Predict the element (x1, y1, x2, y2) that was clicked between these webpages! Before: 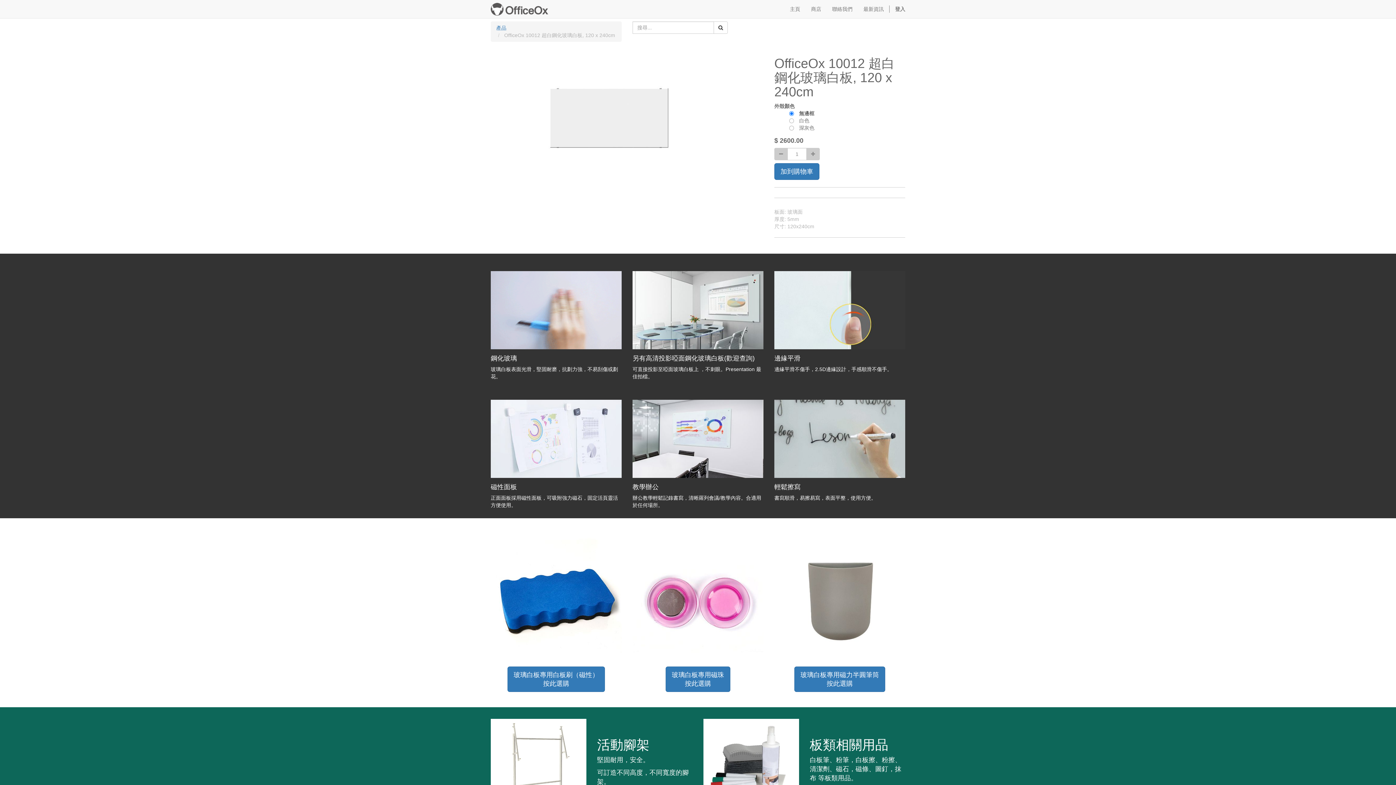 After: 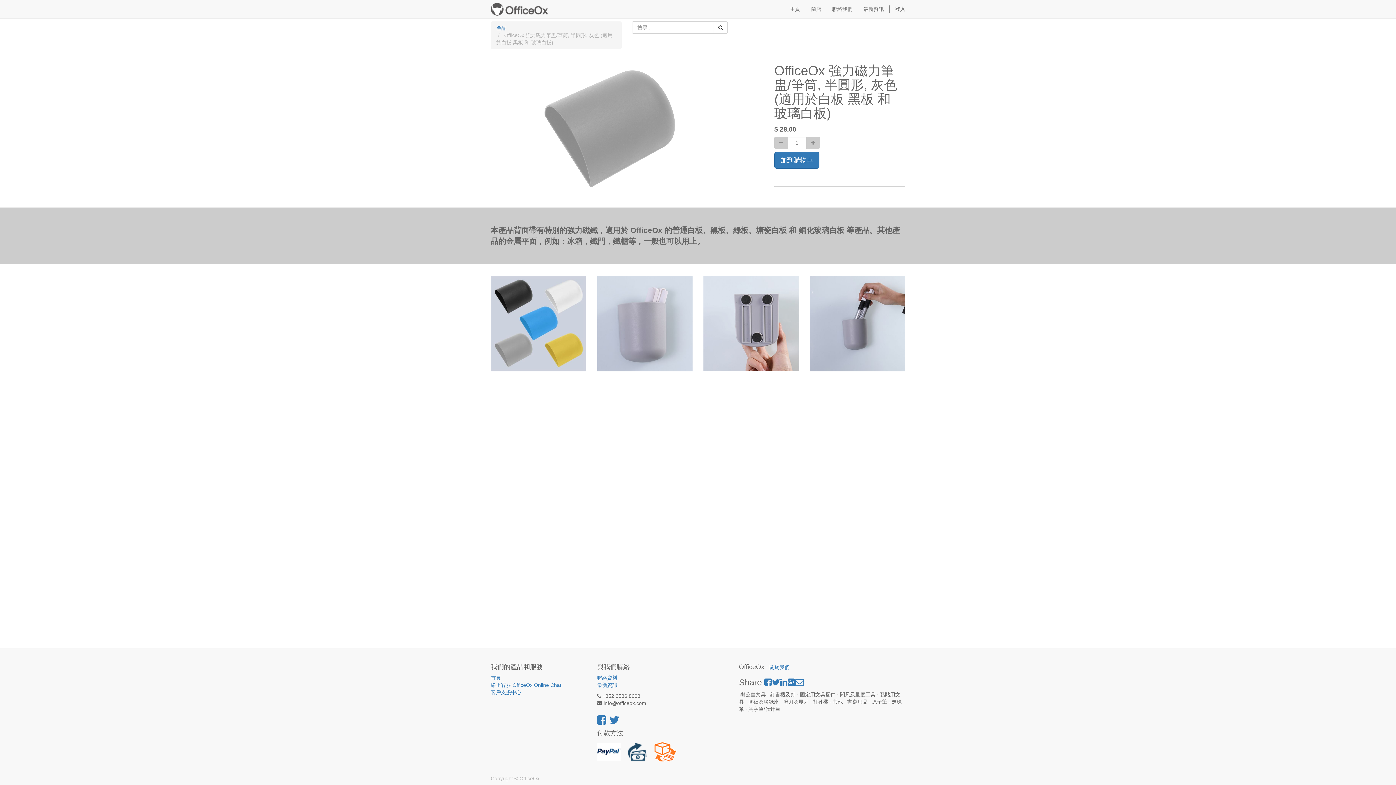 Action: label: 玻璃白板專用磁力半圓筆筒
按此選購 bbox: (794, 667, 885, 692)